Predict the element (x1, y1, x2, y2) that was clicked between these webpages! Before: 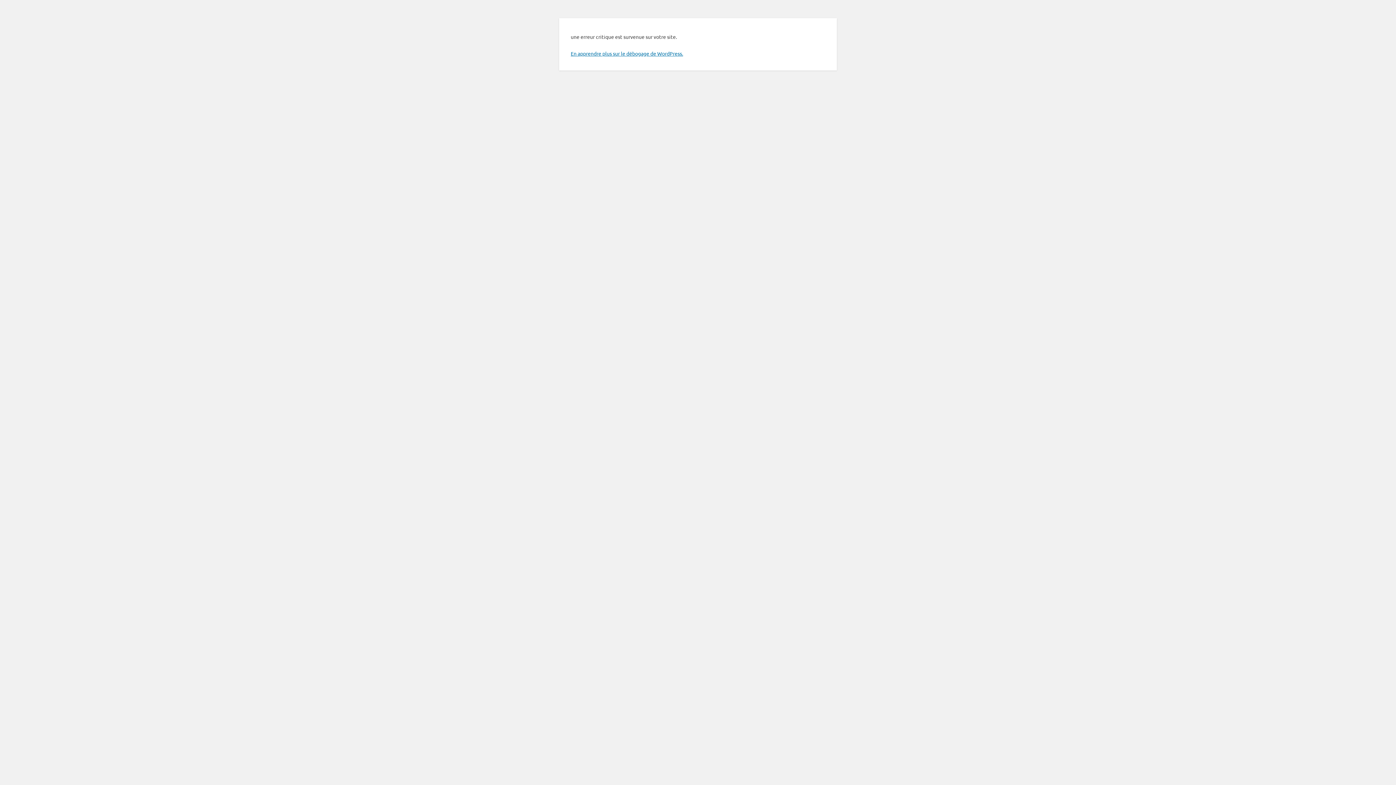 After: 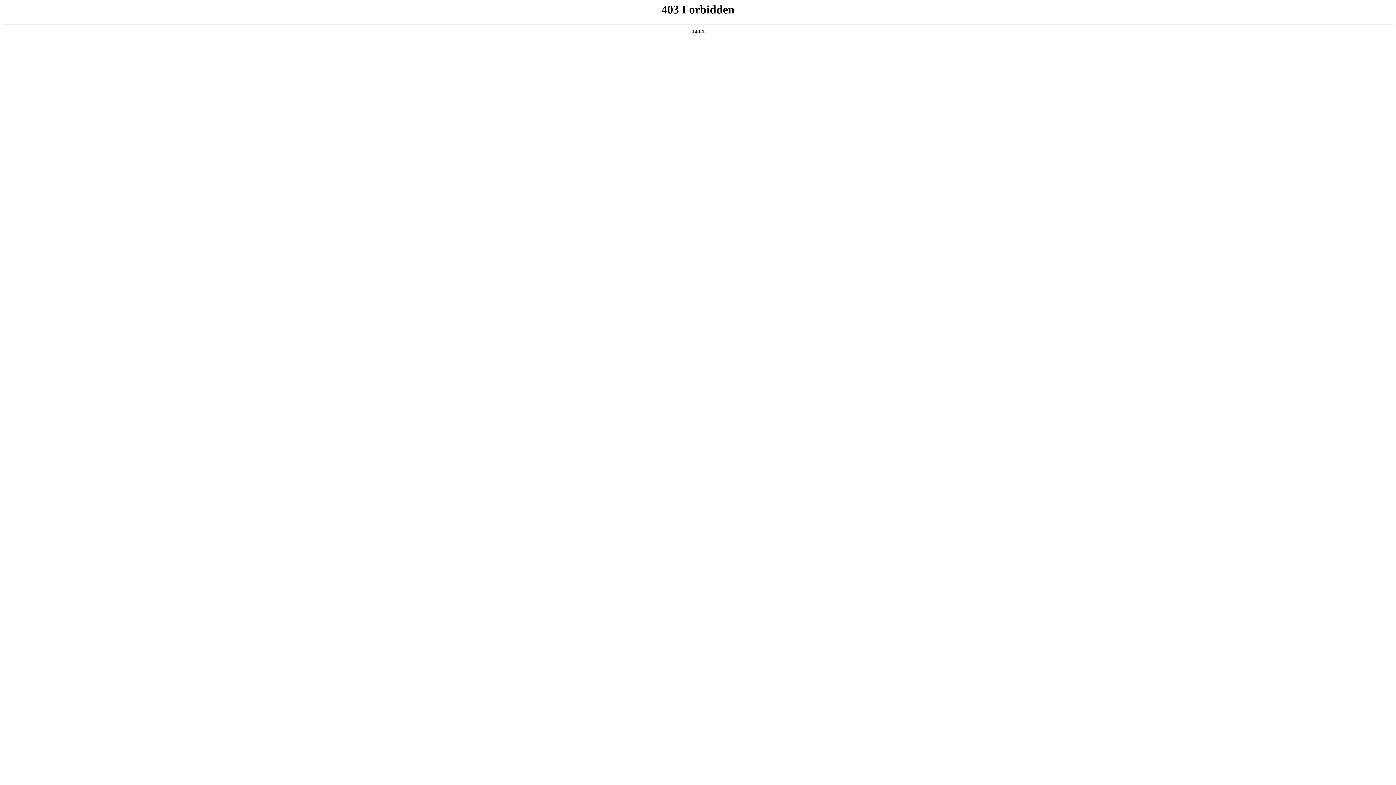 Action: bbox: (570, 50, 683, 56) label: En apprendre plus sur le débogage de WordPress.